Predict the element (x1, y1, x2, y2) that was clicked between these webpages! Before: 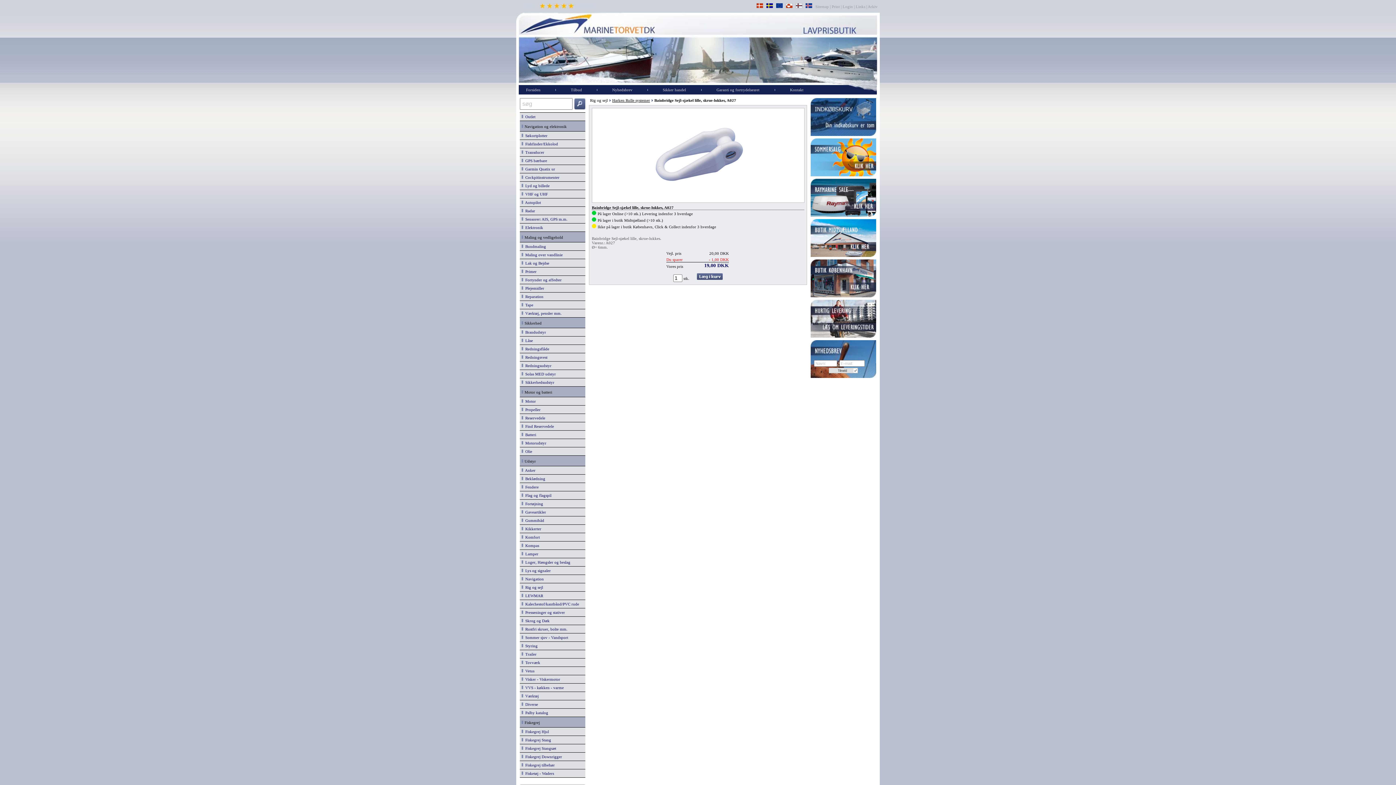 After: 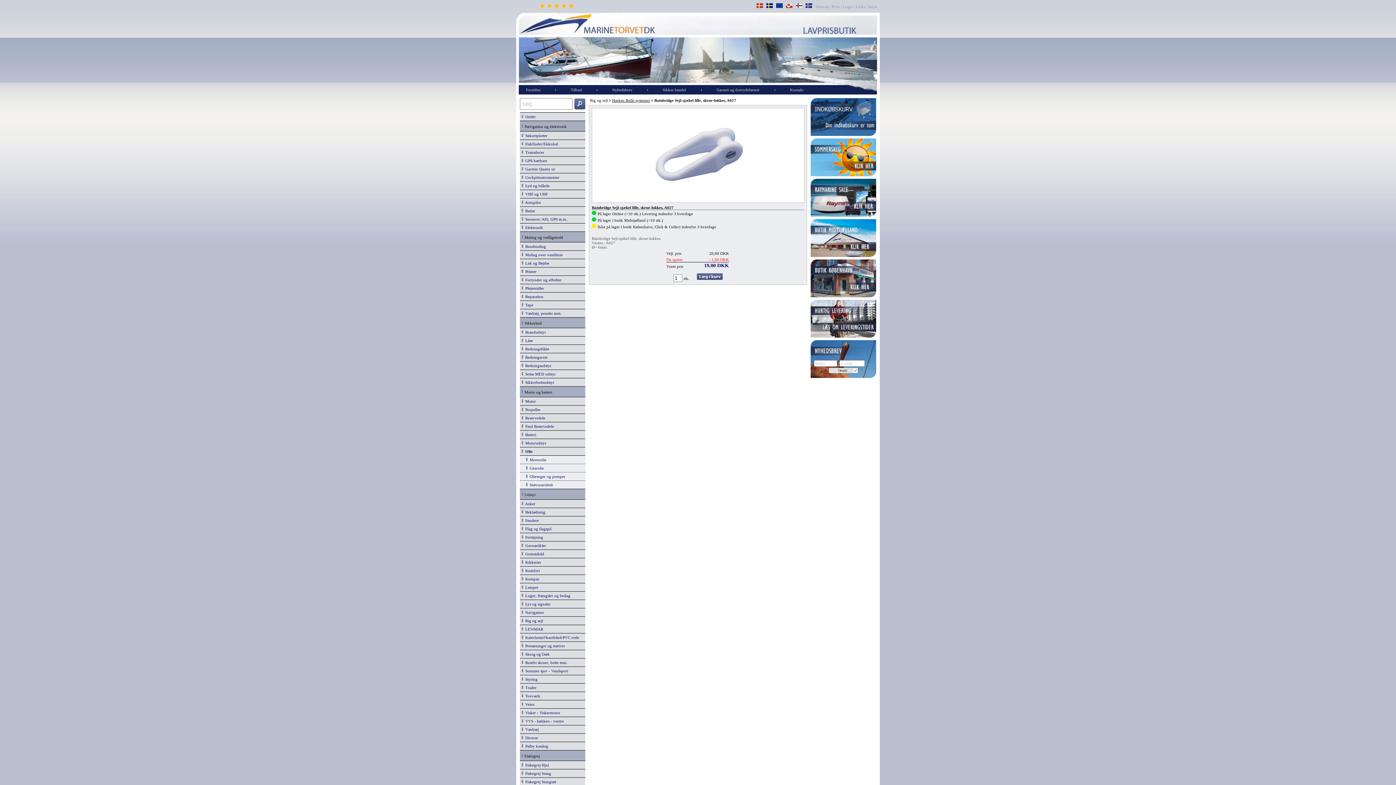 Action: bbox: (521, 449, 583, 453) label:   Olie